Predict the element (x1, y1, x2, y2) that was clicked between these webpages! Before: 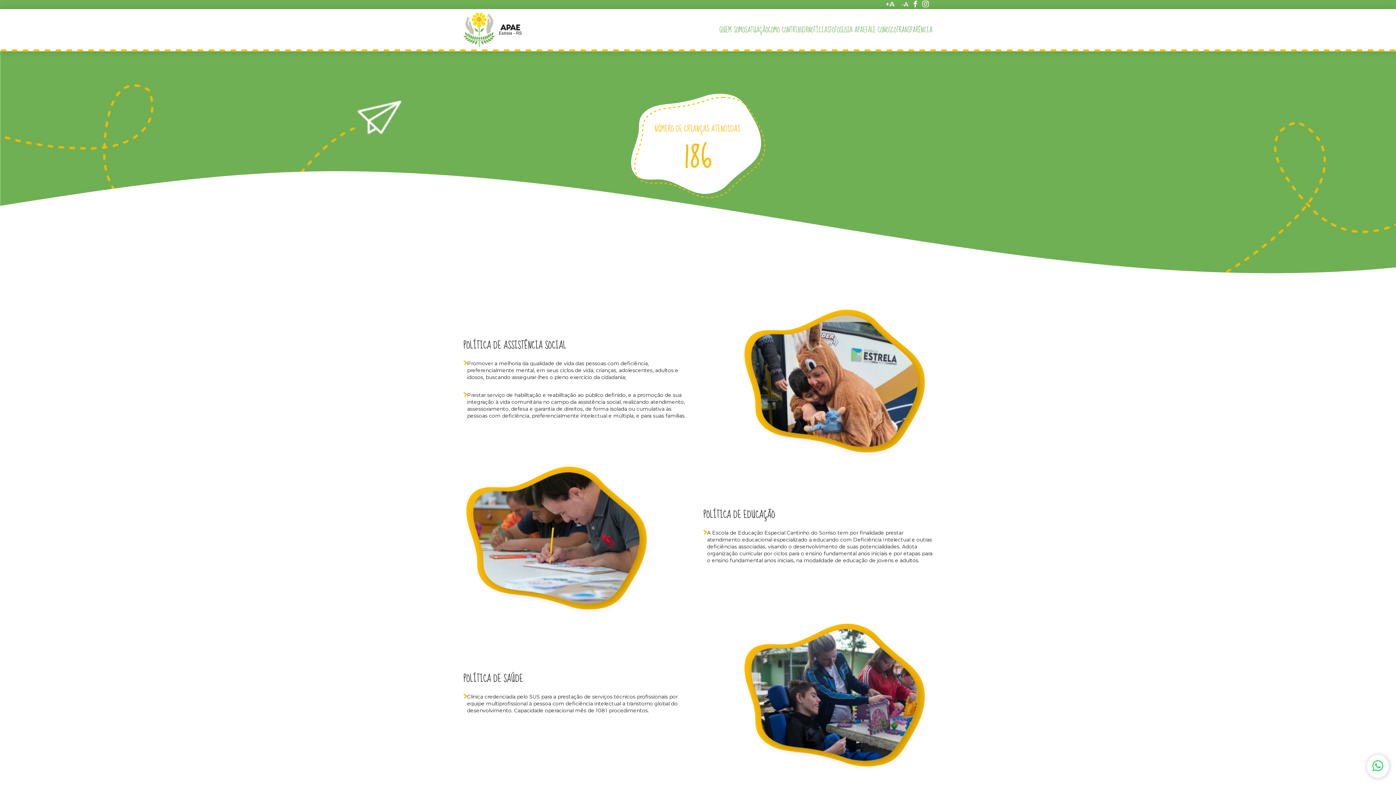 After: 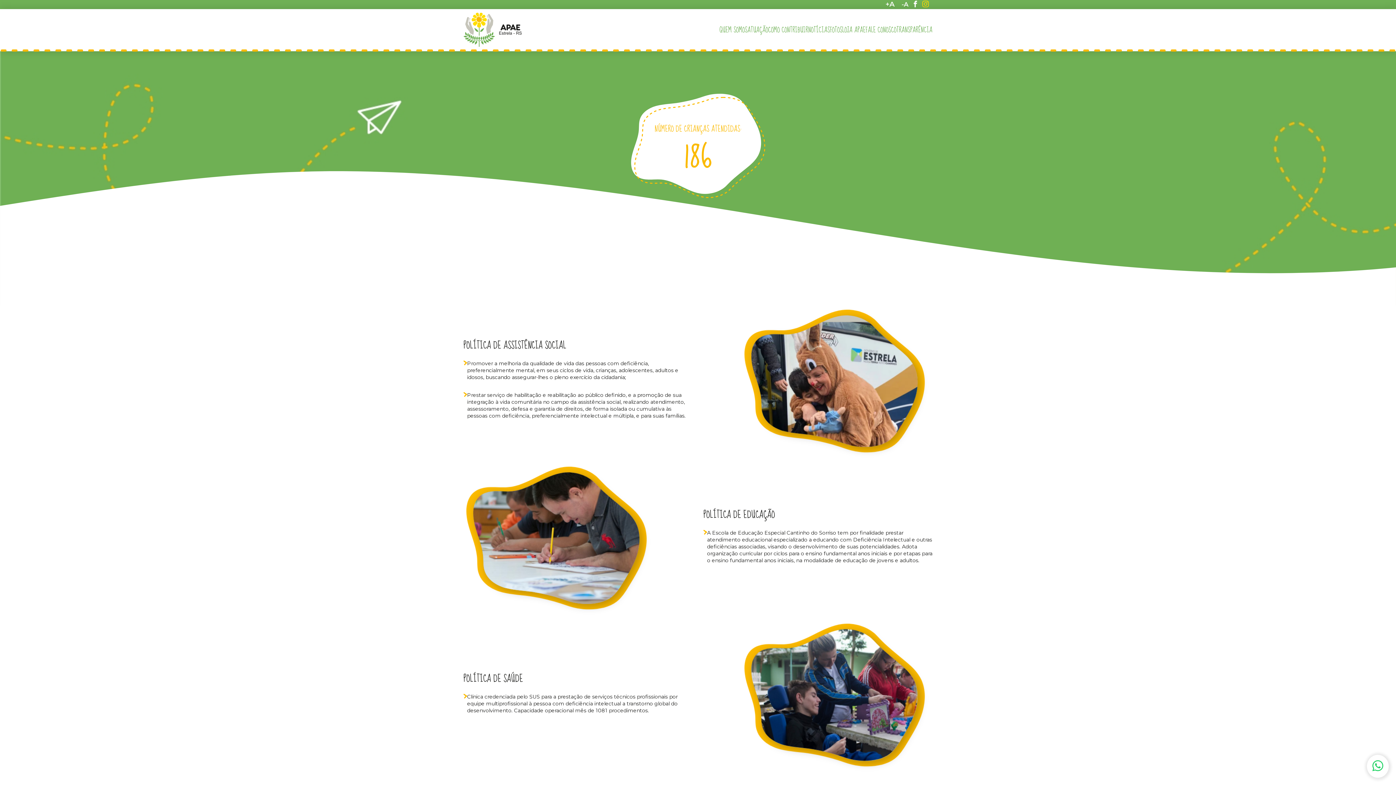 Action: bbox: (922, -2, 932, 12)